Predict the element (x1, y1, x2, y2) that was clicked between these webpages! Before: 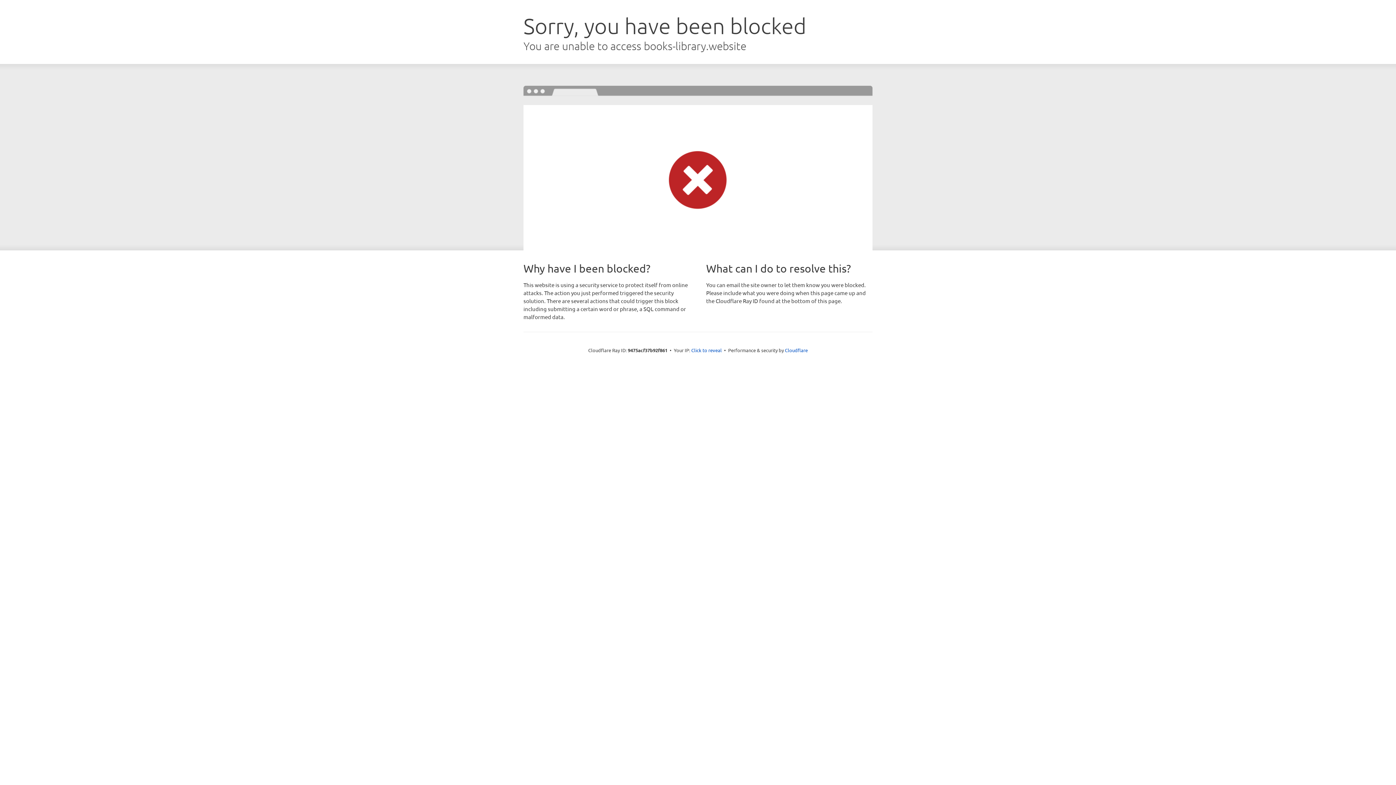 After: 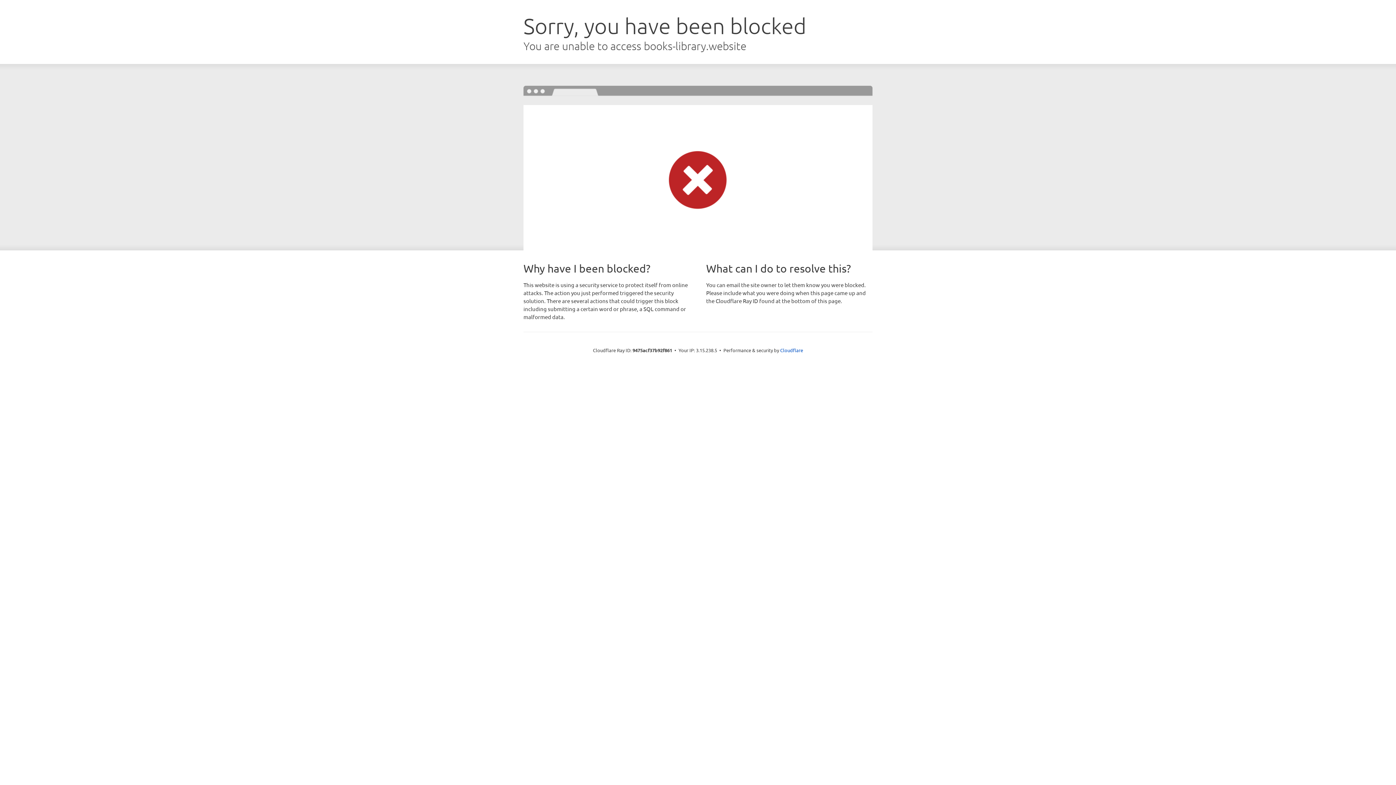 Action: label: Click to reveal bbox: (691, 346, 722, 353)